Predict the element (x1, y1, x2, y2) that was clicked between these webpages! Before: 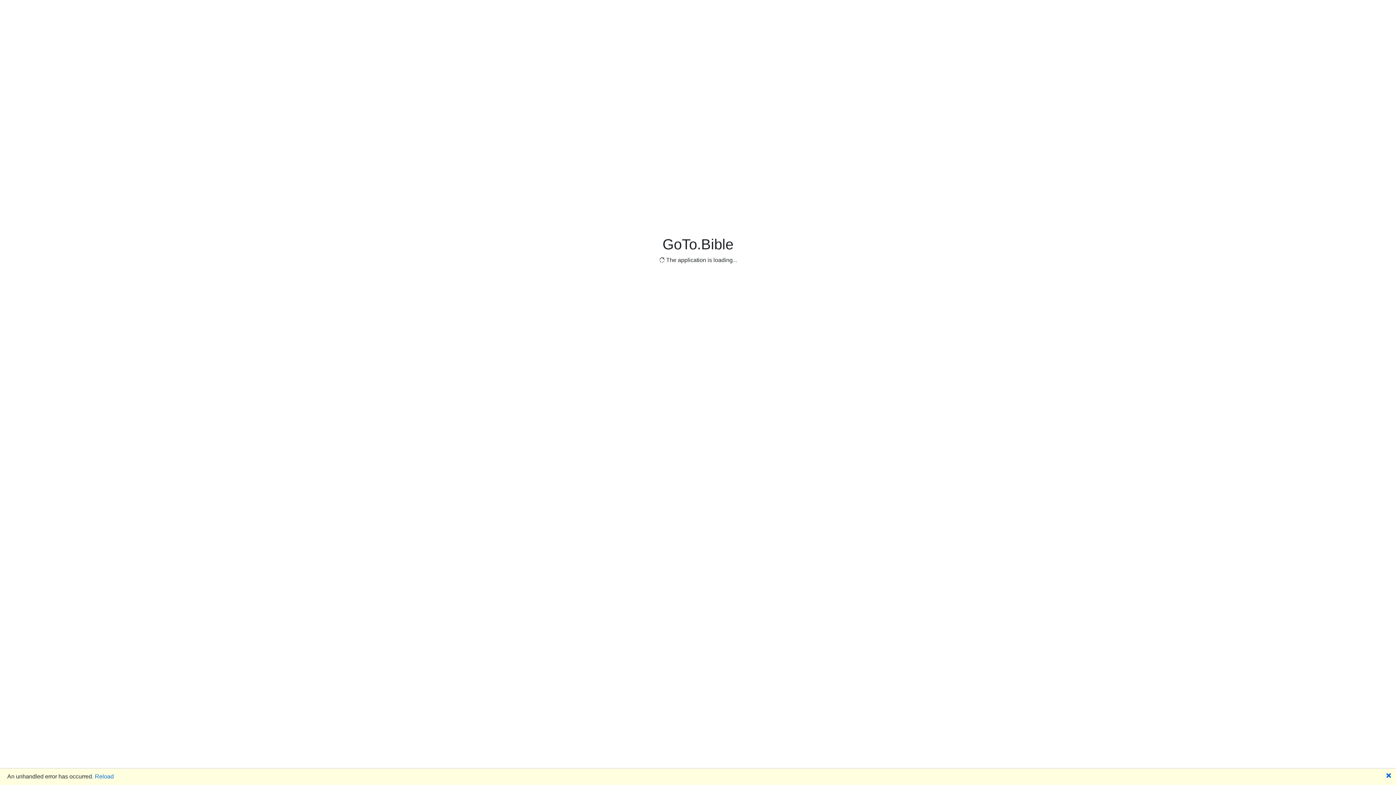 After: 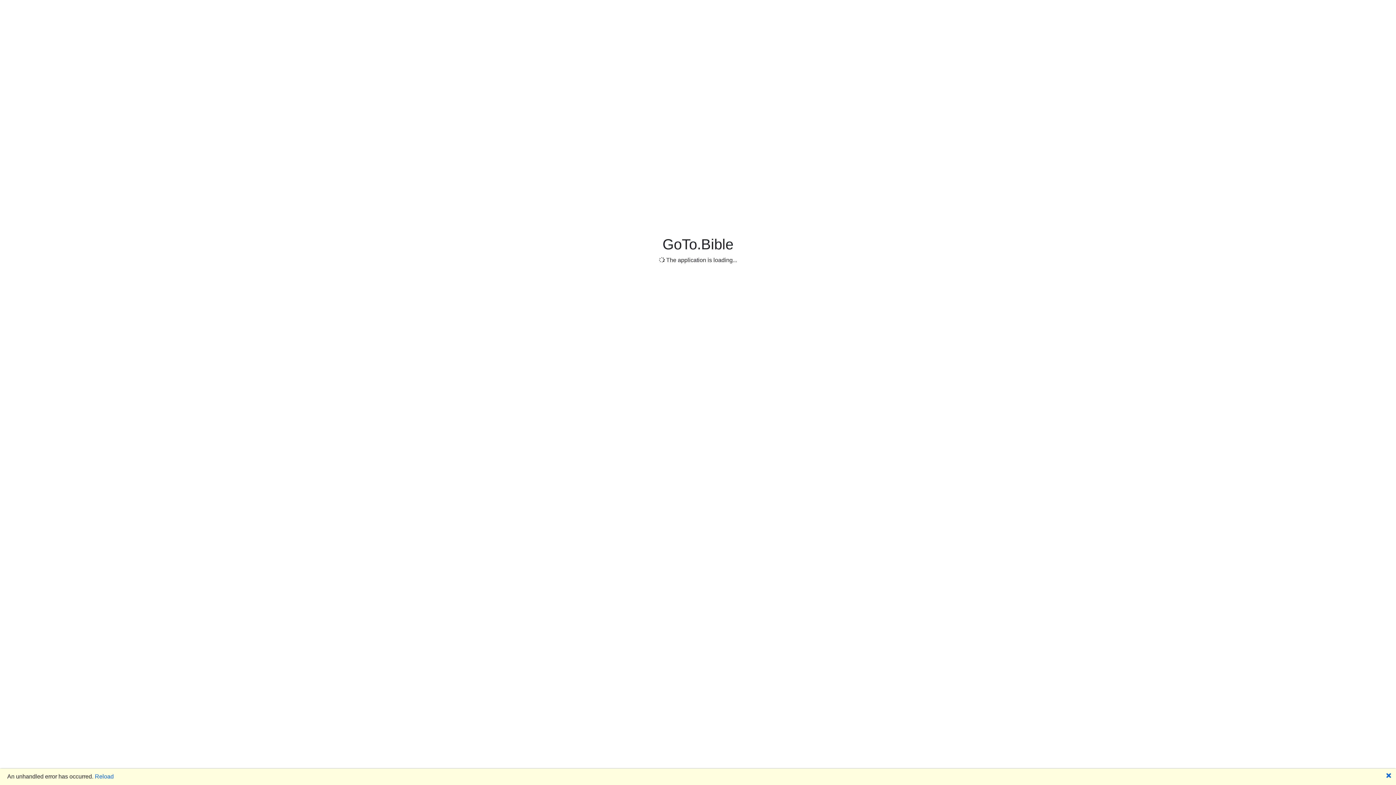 Action: bbox: (94, 773, 113, 779) label: Reload